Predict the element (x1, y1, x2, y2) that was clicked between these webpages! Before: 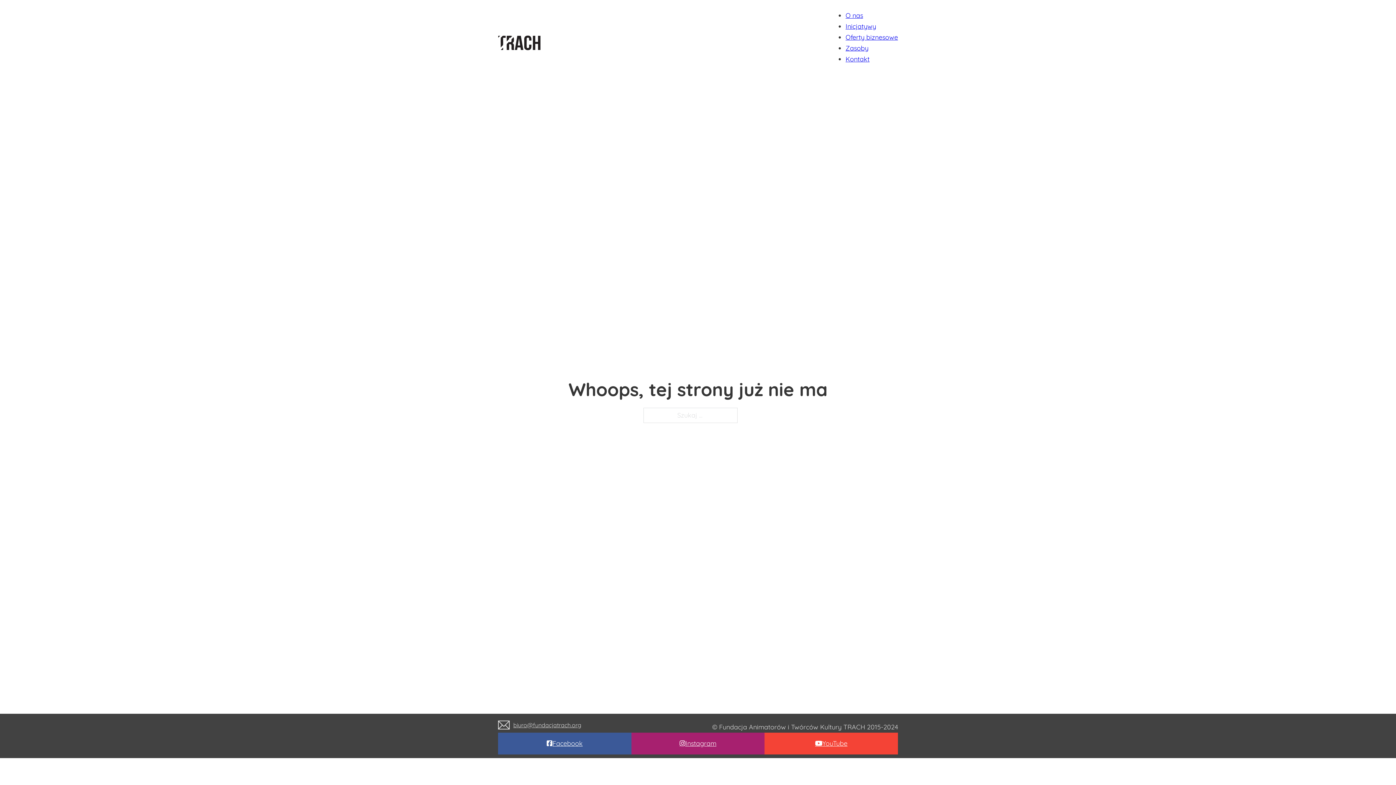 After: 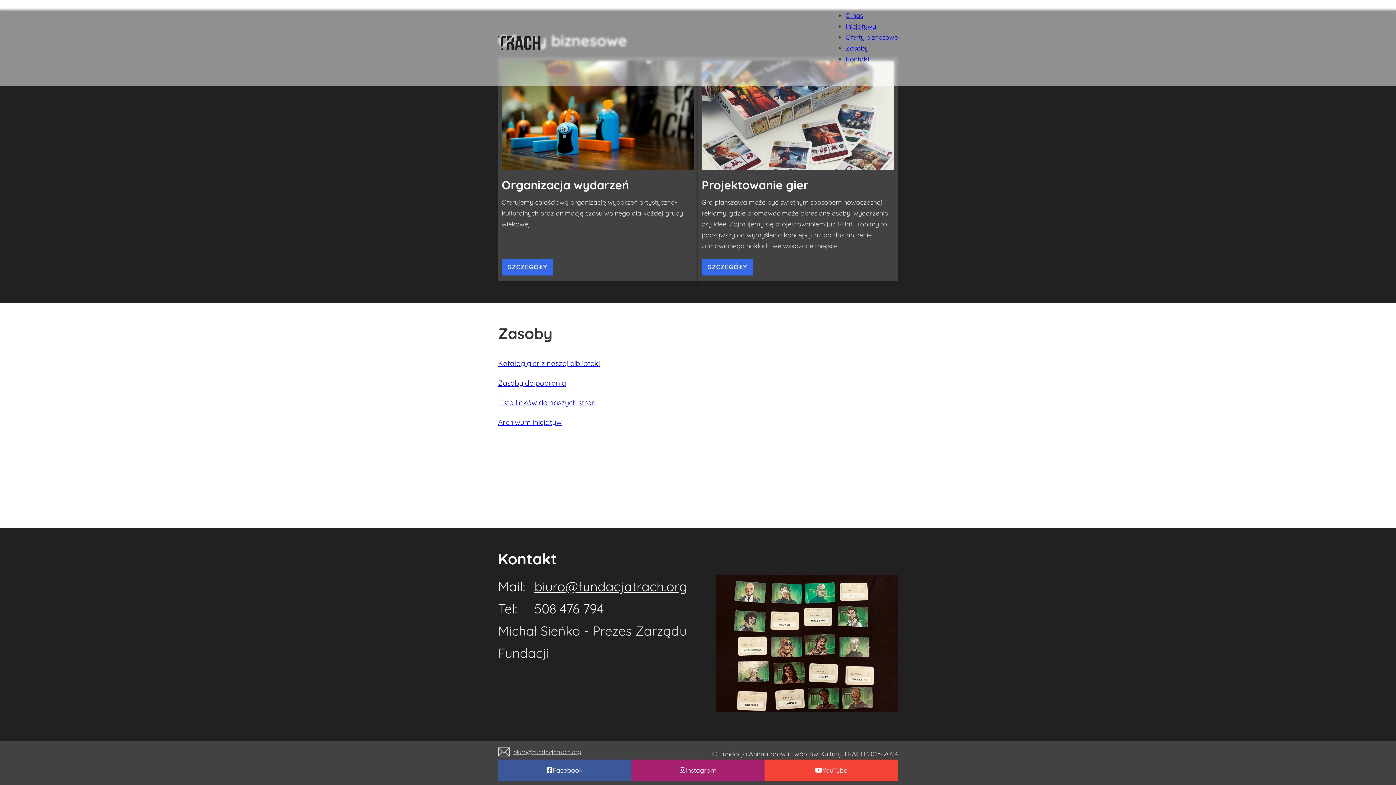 Action: label: Kontakt bbox: (845, 54, 869, 63)